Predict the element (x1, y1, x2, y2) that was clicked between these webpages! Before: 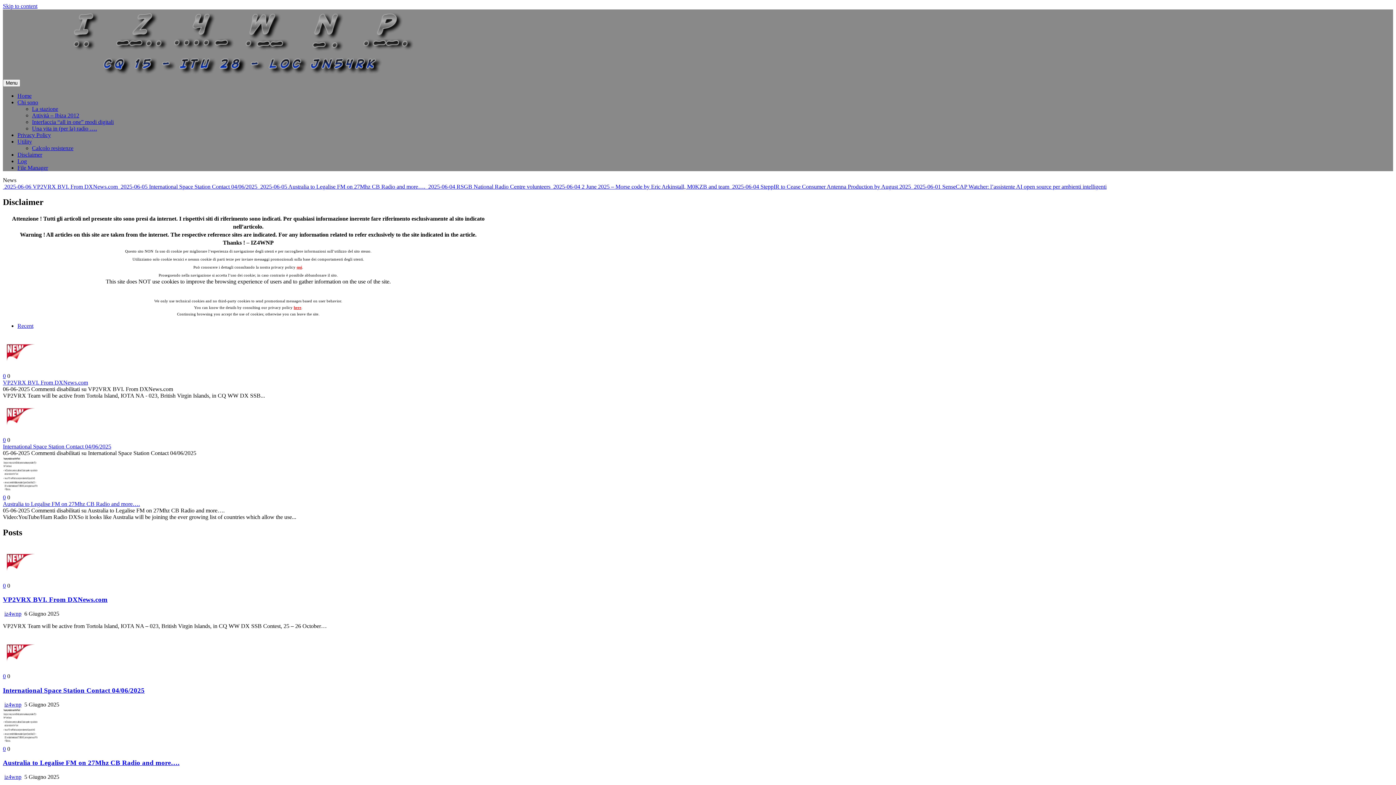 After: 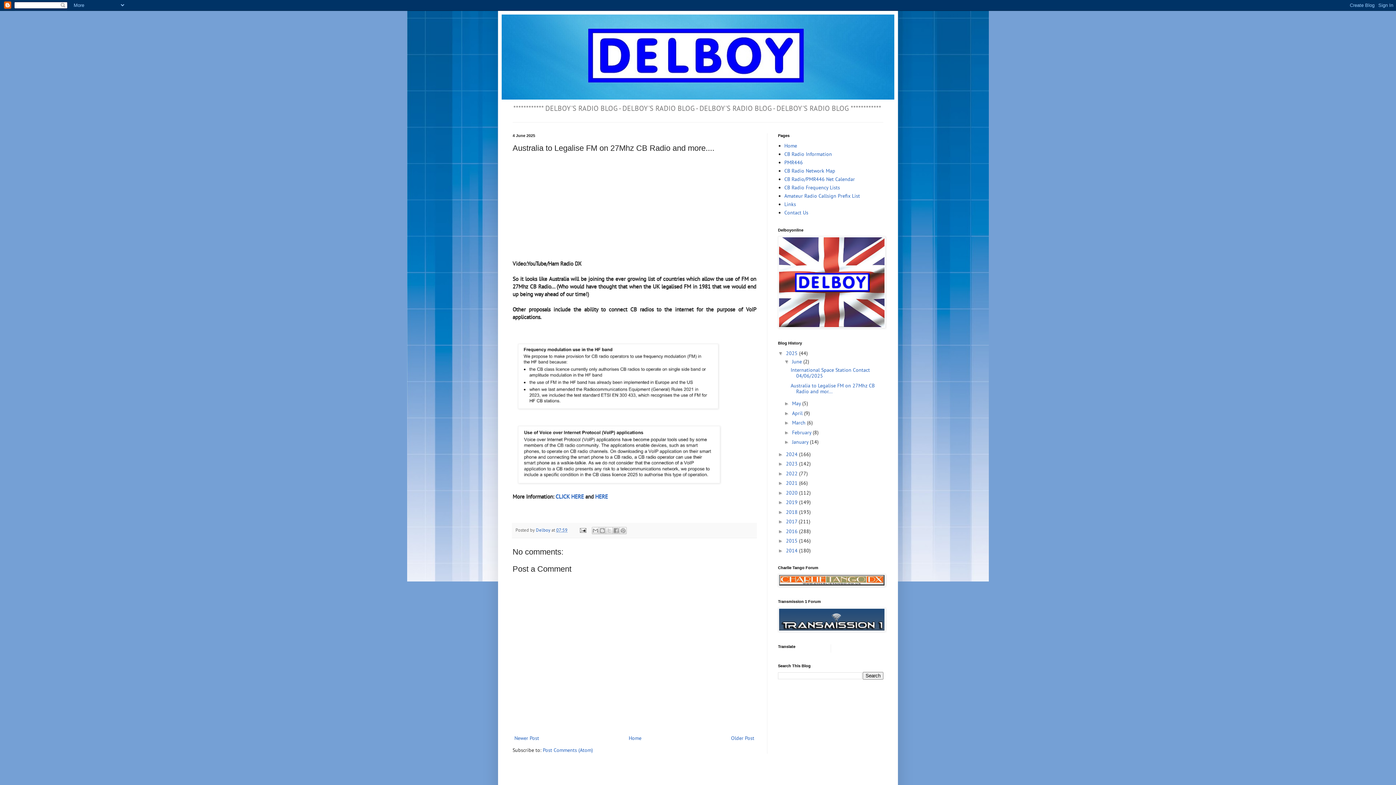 Action: bbox: (2, 759, 179, 766) label: Australia to Legalise FM on 27Mhz CB Radio and more….